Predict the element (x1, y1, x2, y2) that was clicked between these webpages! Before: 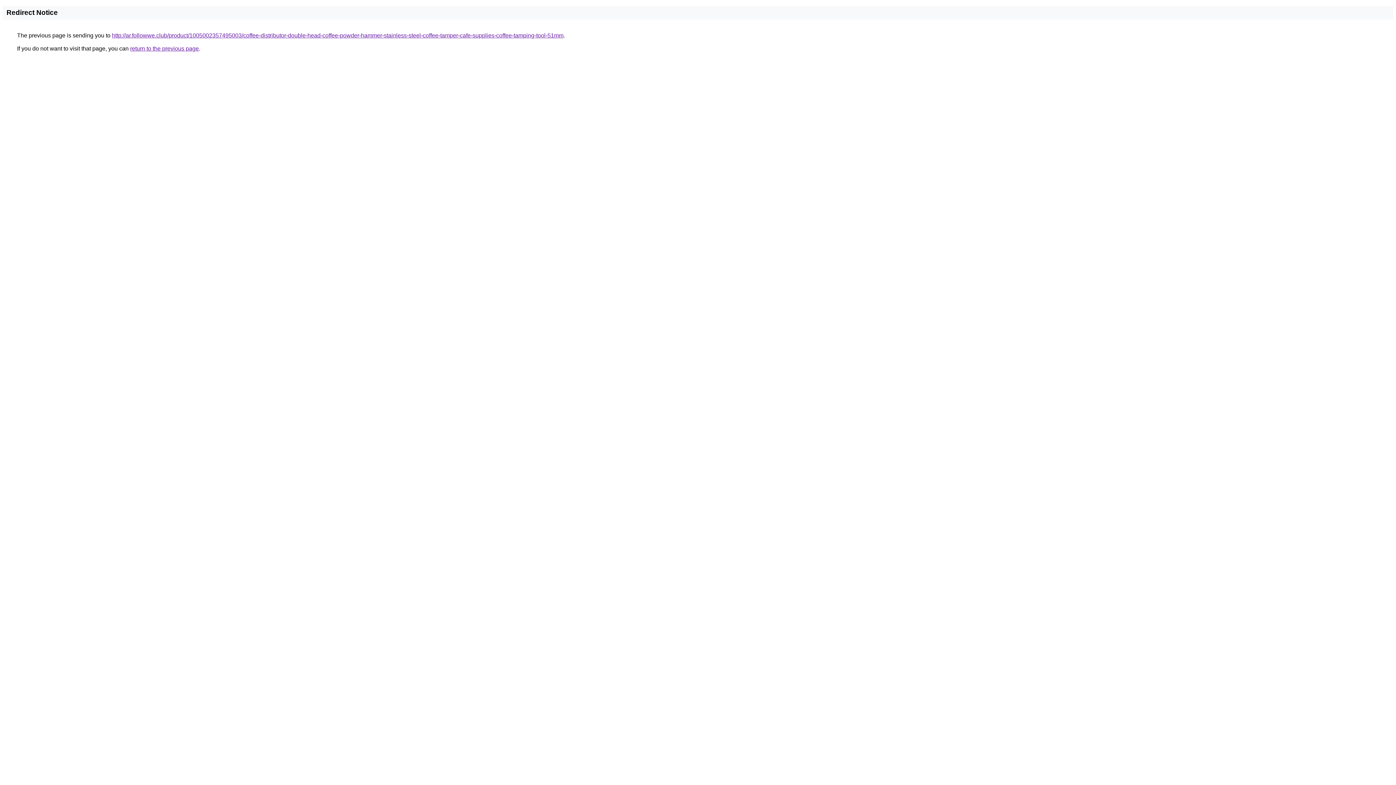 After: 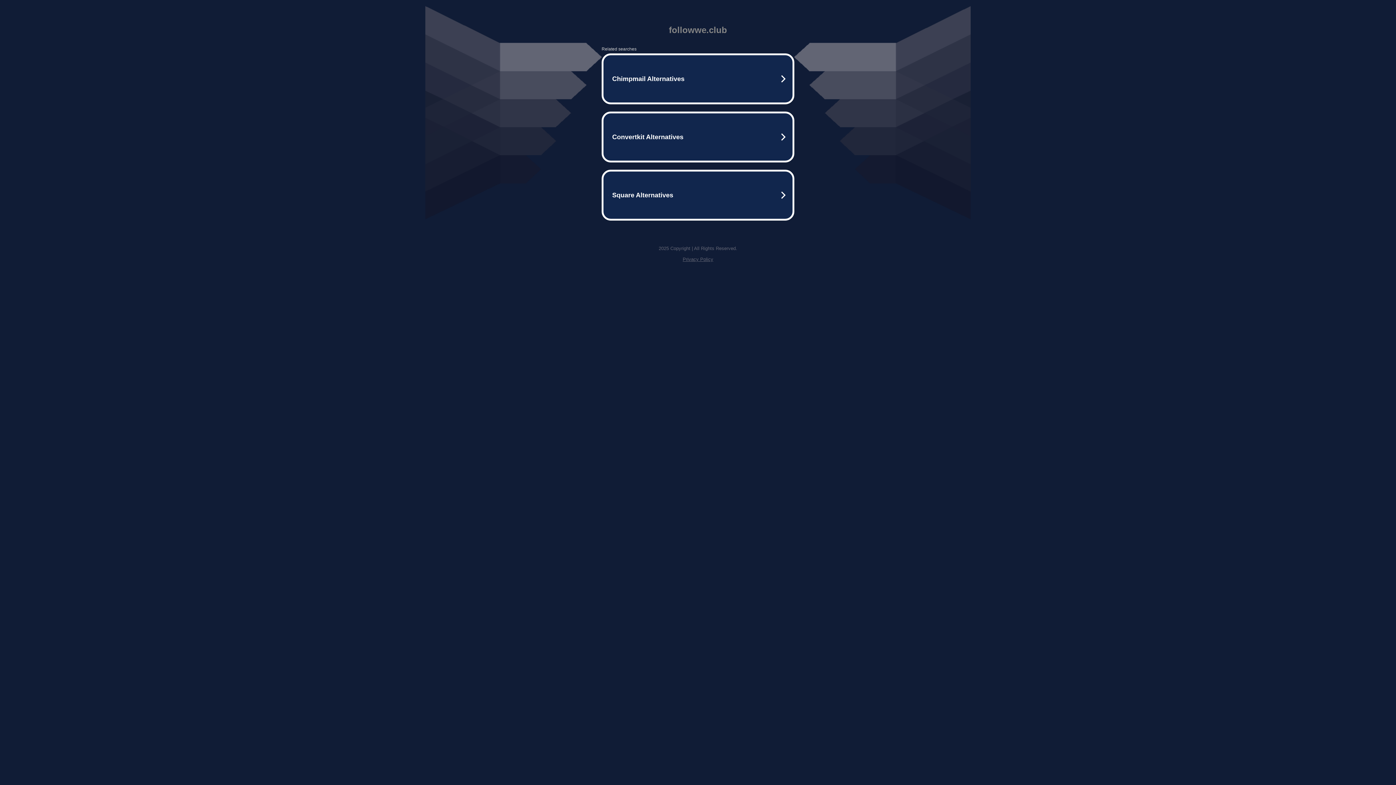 Action: bbox: (112, 32, 563, 38) label: http://ar.followwe.club/product/1005002357495003/coffee-distributor-double-head-coffee-powder-hammer-stainless-steel-coffee-tamper-cafe-supplies-coffee-tamping-tool-51mm